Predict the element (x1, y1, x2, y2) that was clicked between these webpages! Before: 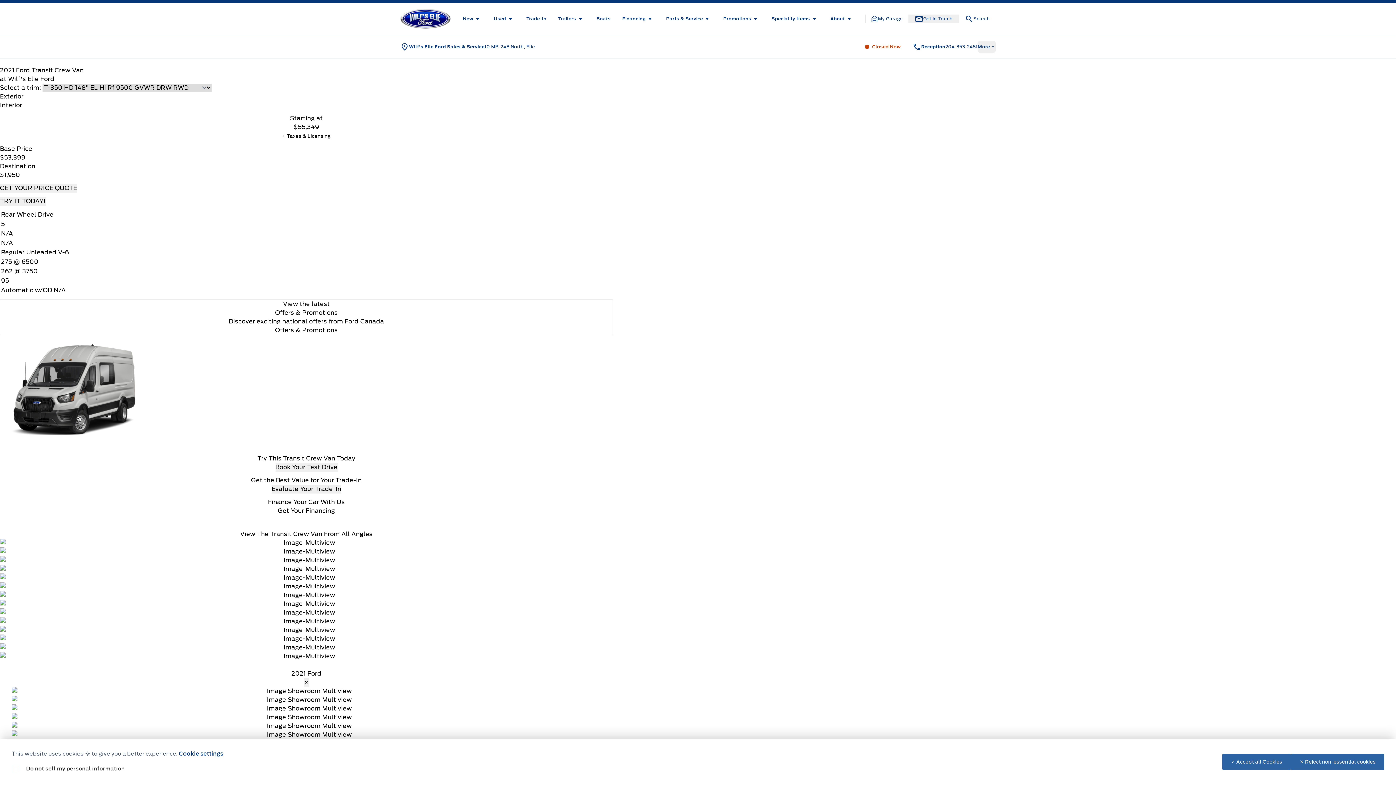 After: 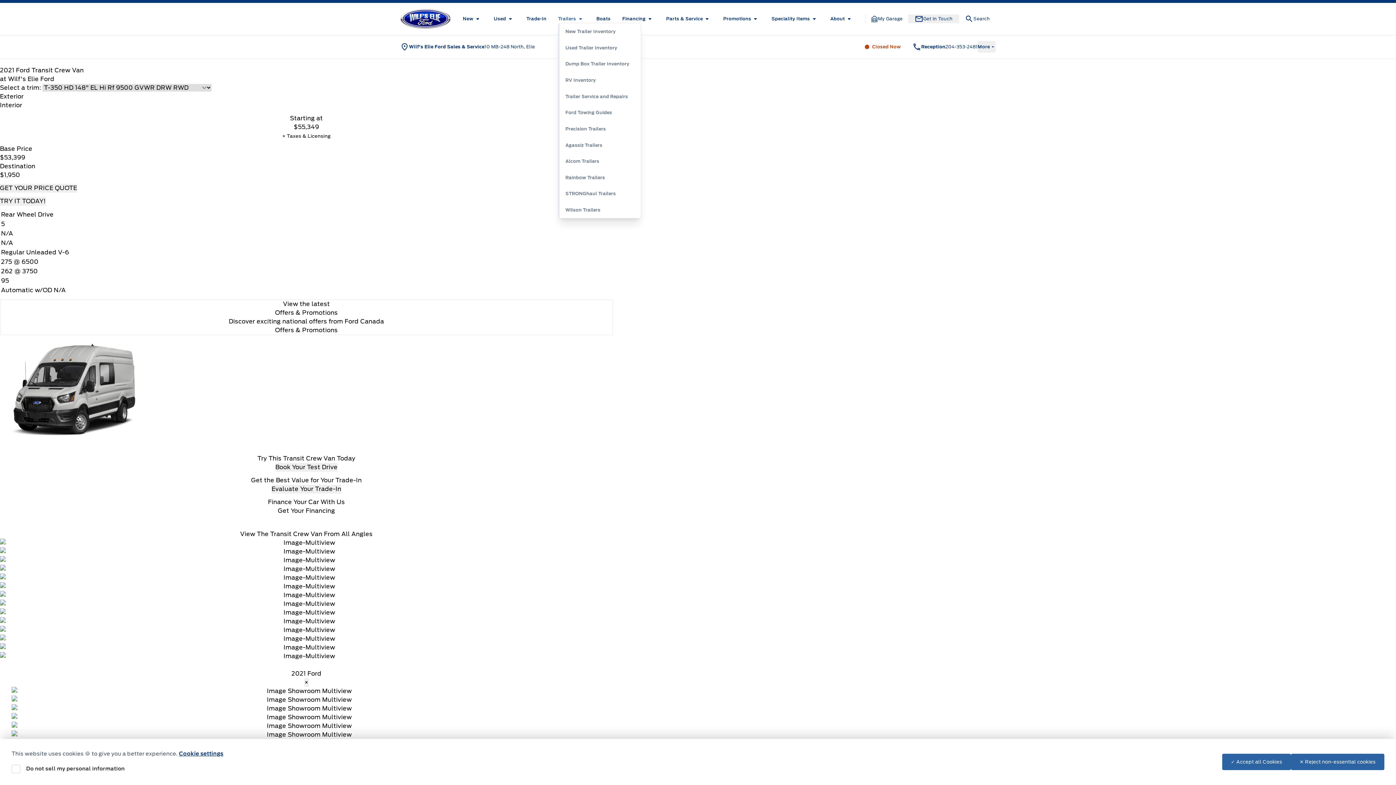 Action: bbox: (558, 14, 584, 23) label: Trailers